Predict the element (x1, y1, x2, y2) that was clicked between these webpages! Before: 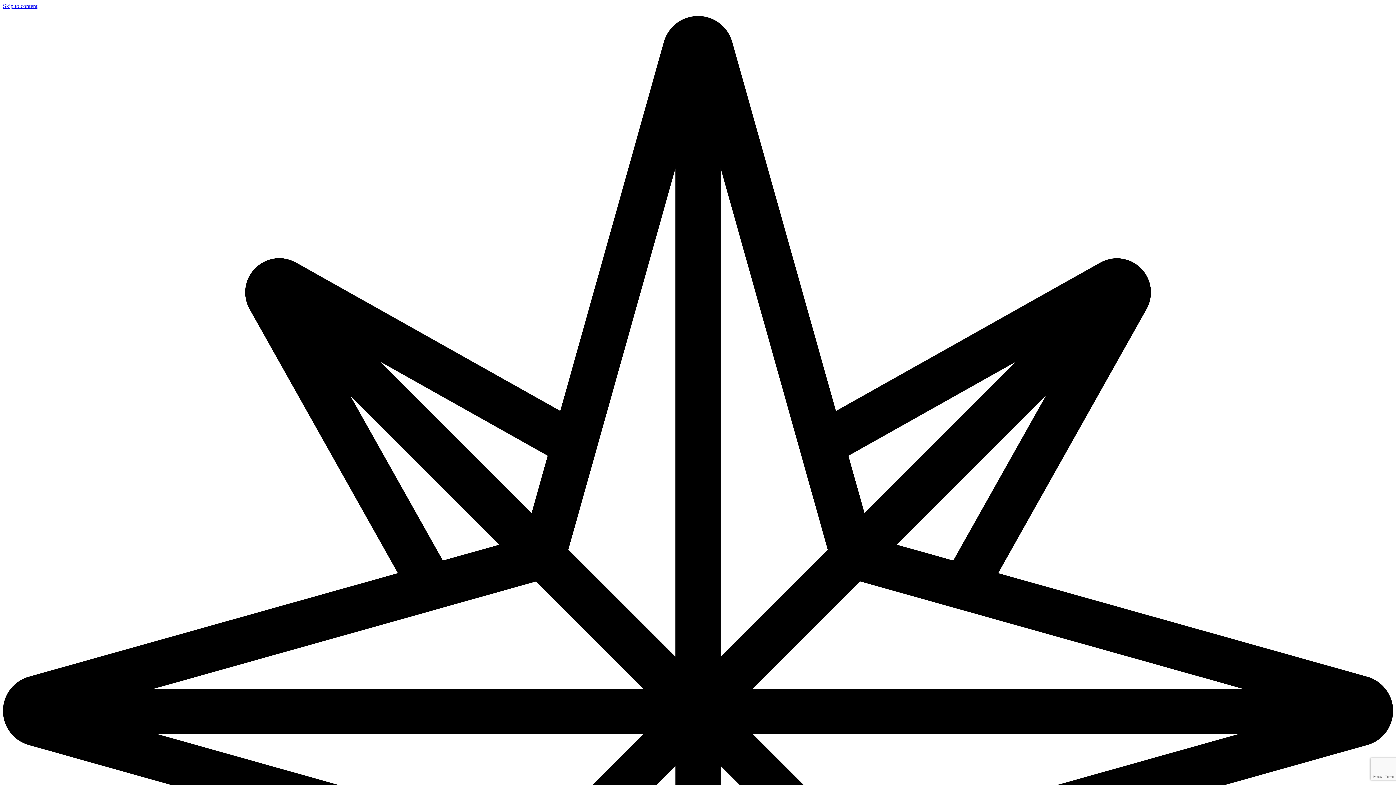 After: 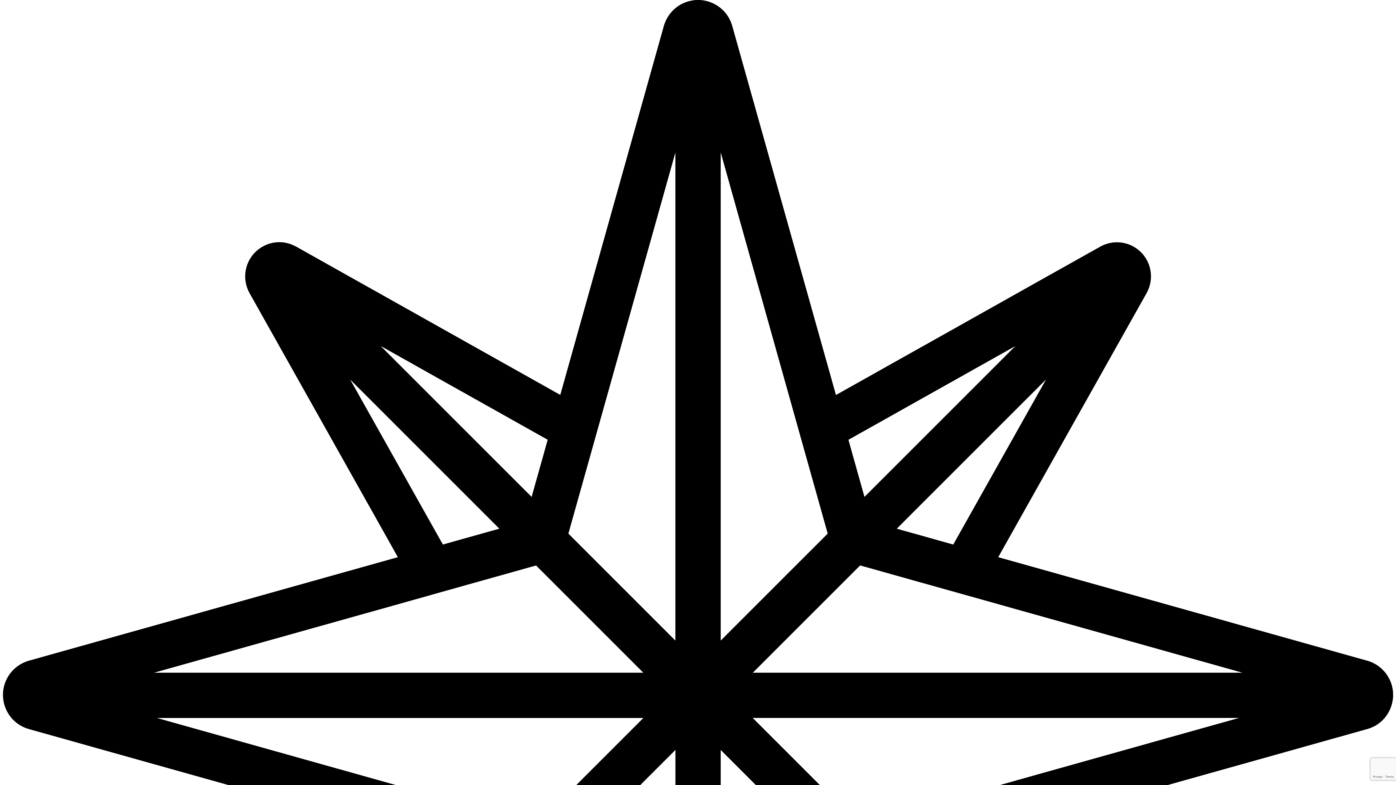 Action: label: Menu bbox: (2, 16, 1393, 1414)